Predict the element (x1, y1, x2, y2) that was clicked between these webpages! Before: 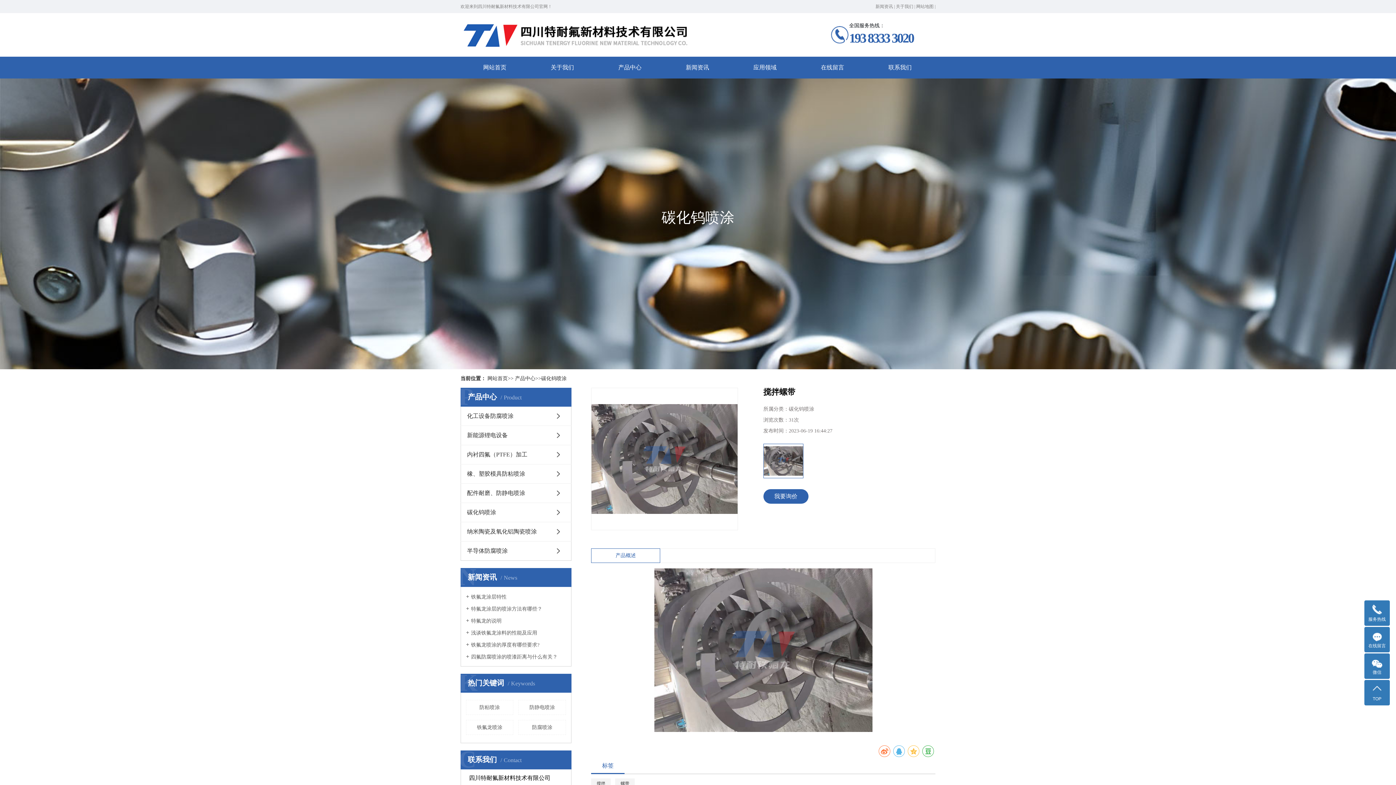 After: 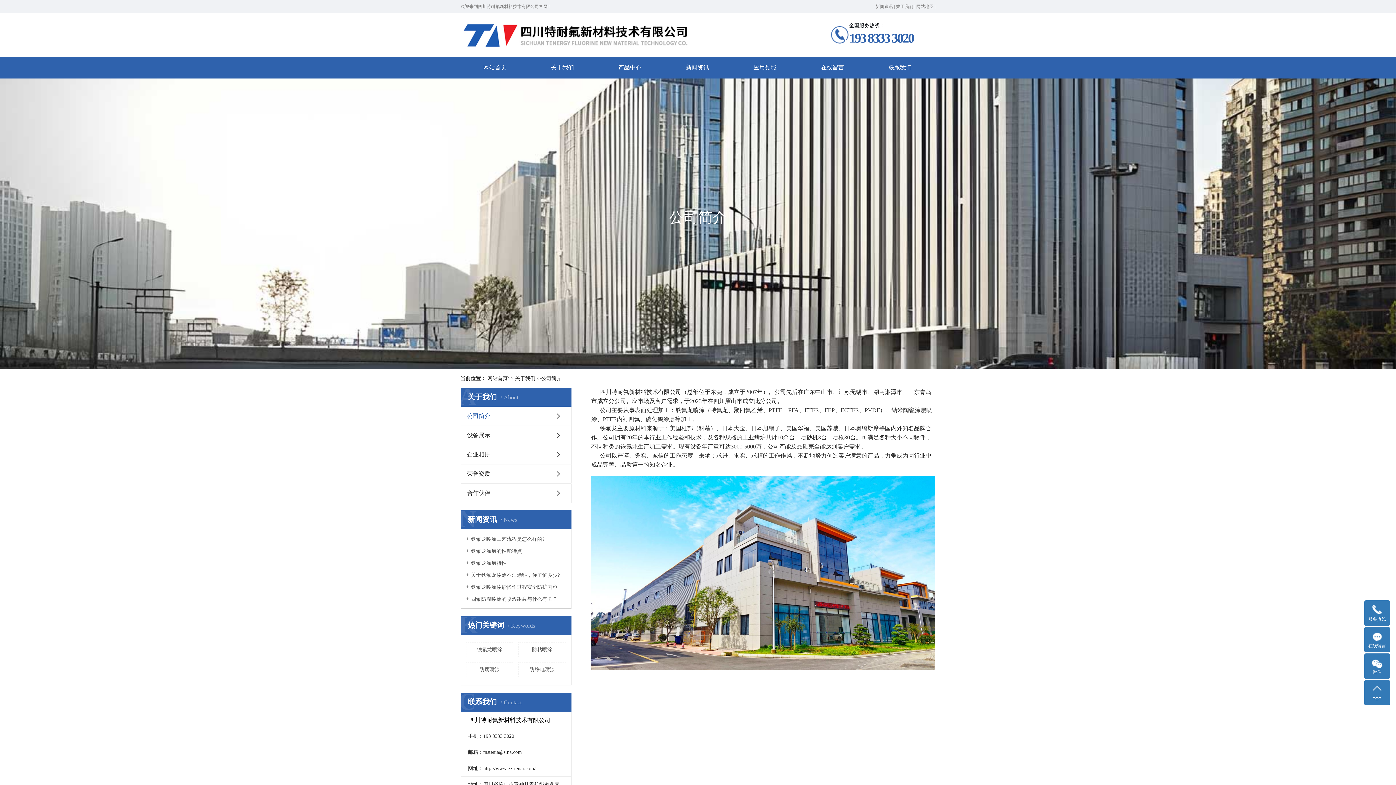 Action: label: 关于我们 bbox: (529, 56, 595, 78)